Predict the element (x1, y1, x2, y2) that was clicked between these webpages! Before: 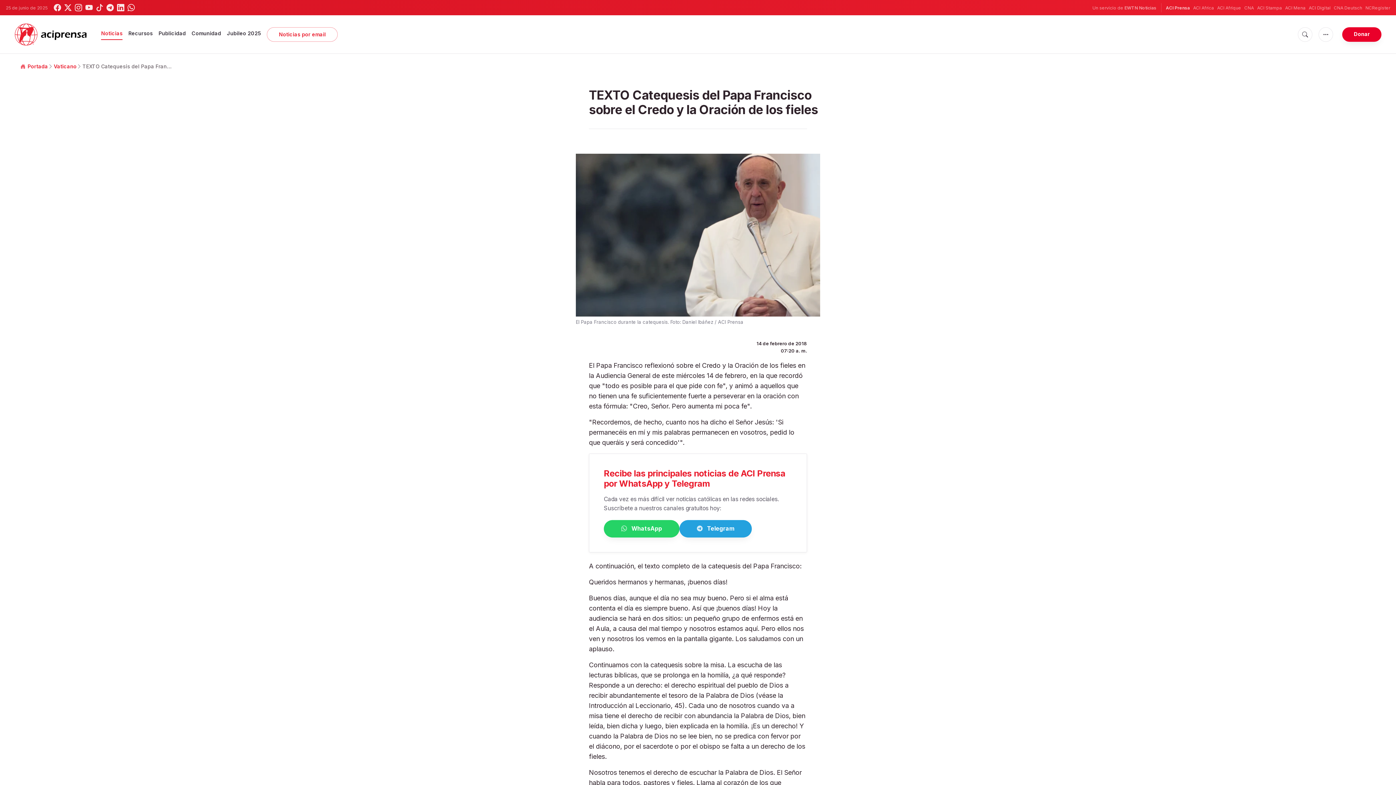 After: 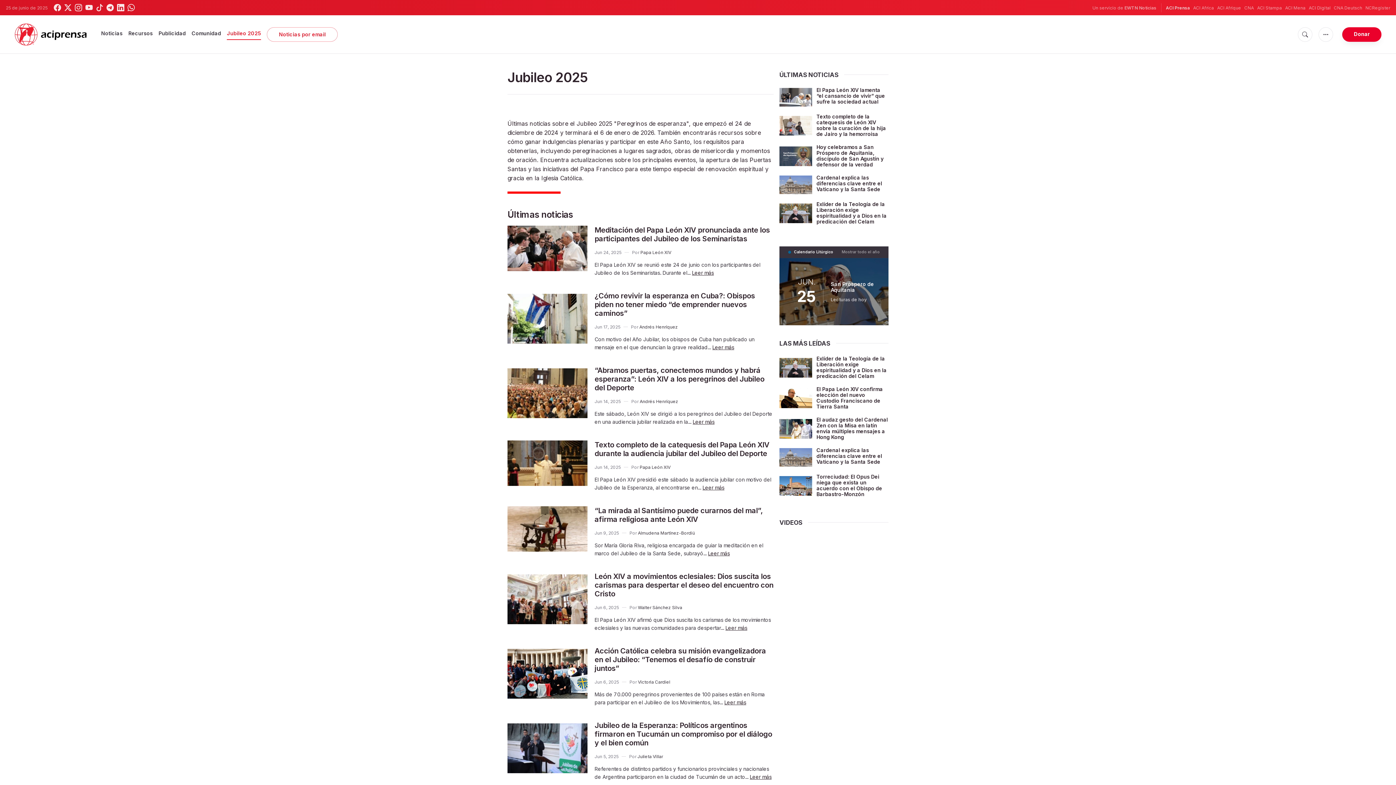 Action: label: Jubileo 2025 bbox: (227, 27, 261, 39)